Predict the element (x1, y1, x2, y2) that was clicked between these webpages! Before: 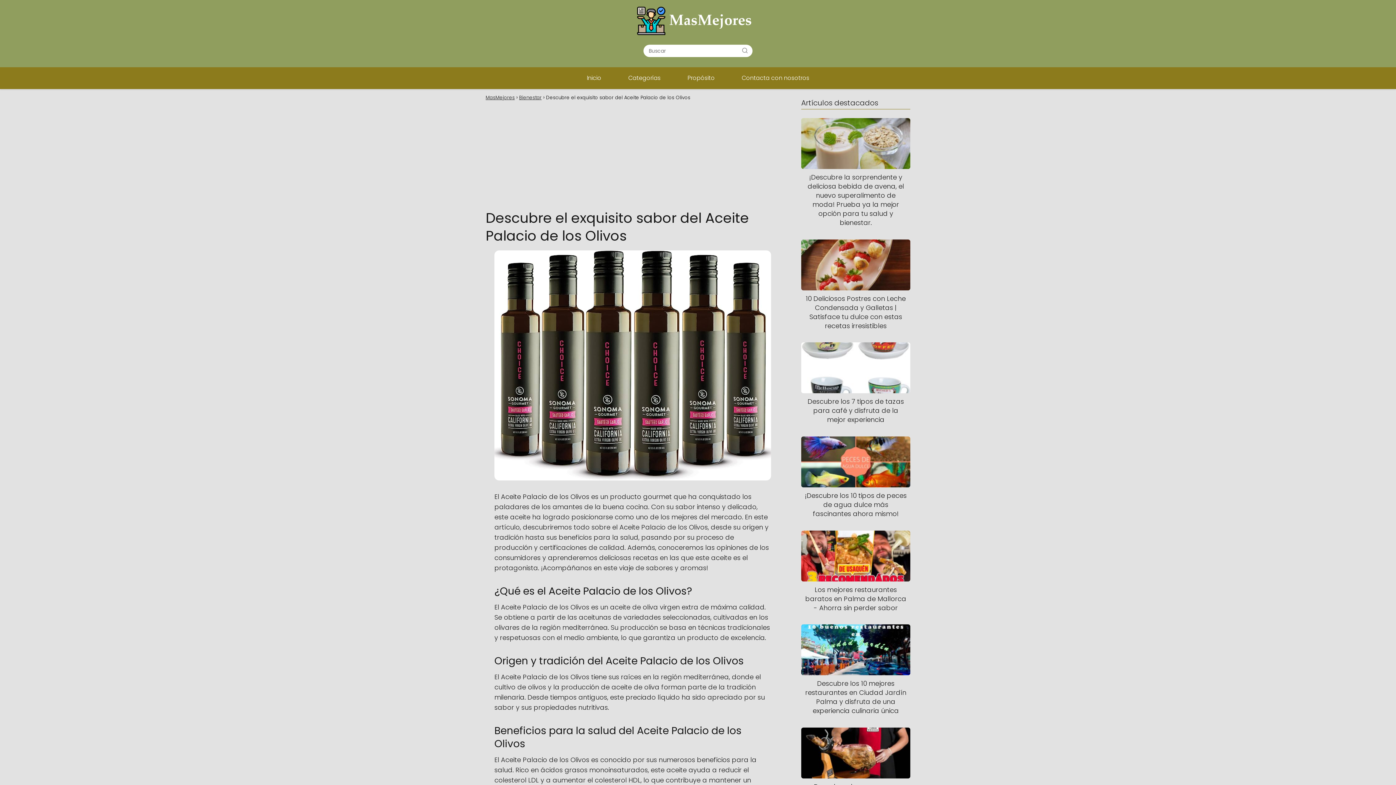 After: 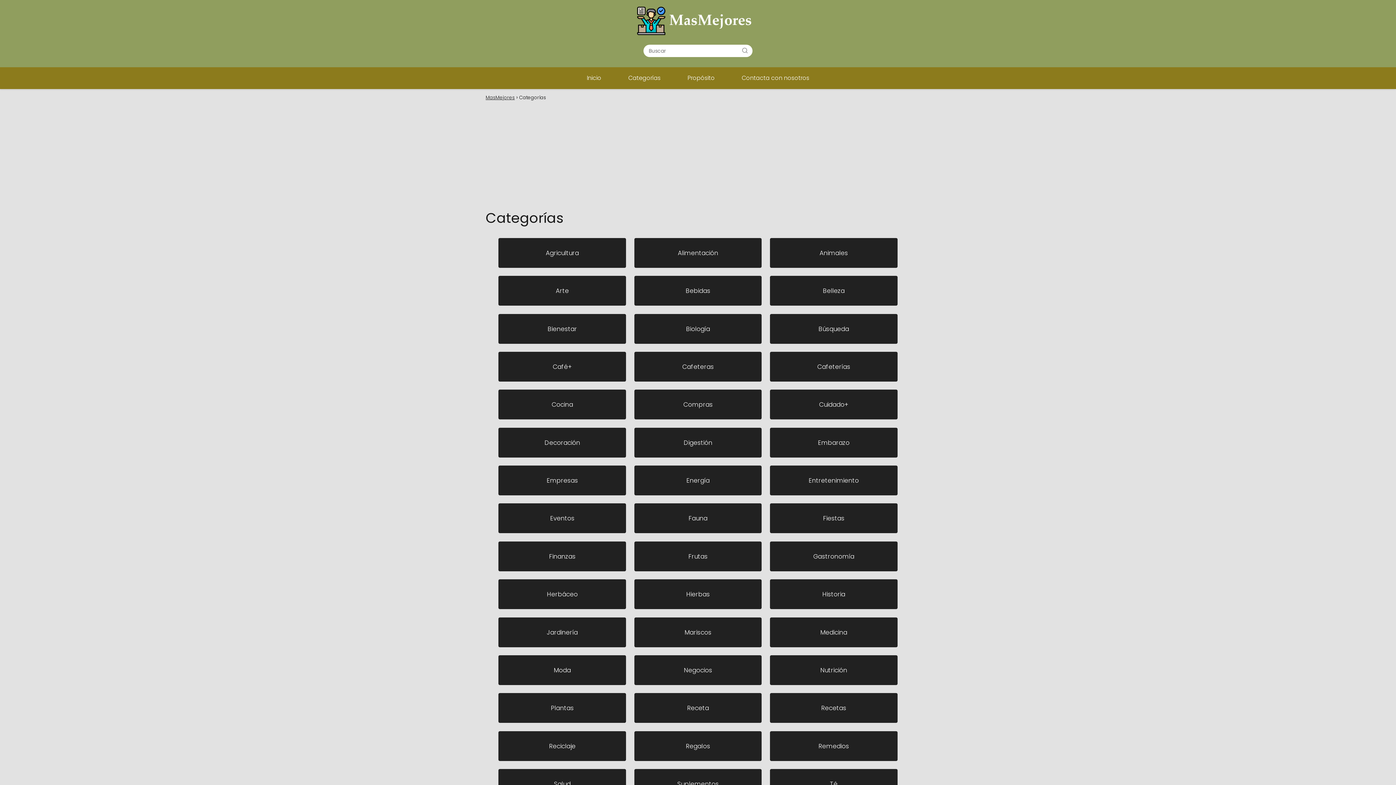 Action: bbox: (621, 67, 668, 88) label: Categorías